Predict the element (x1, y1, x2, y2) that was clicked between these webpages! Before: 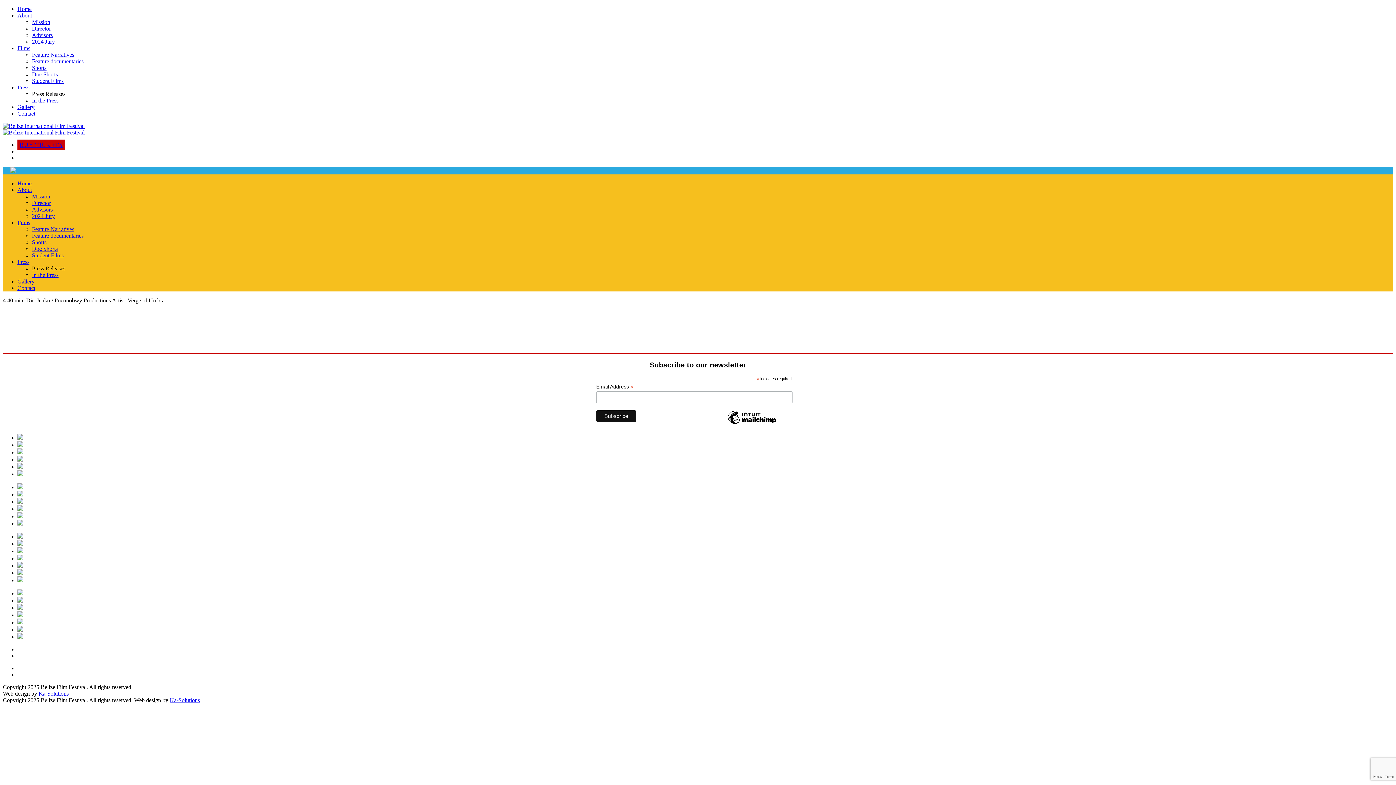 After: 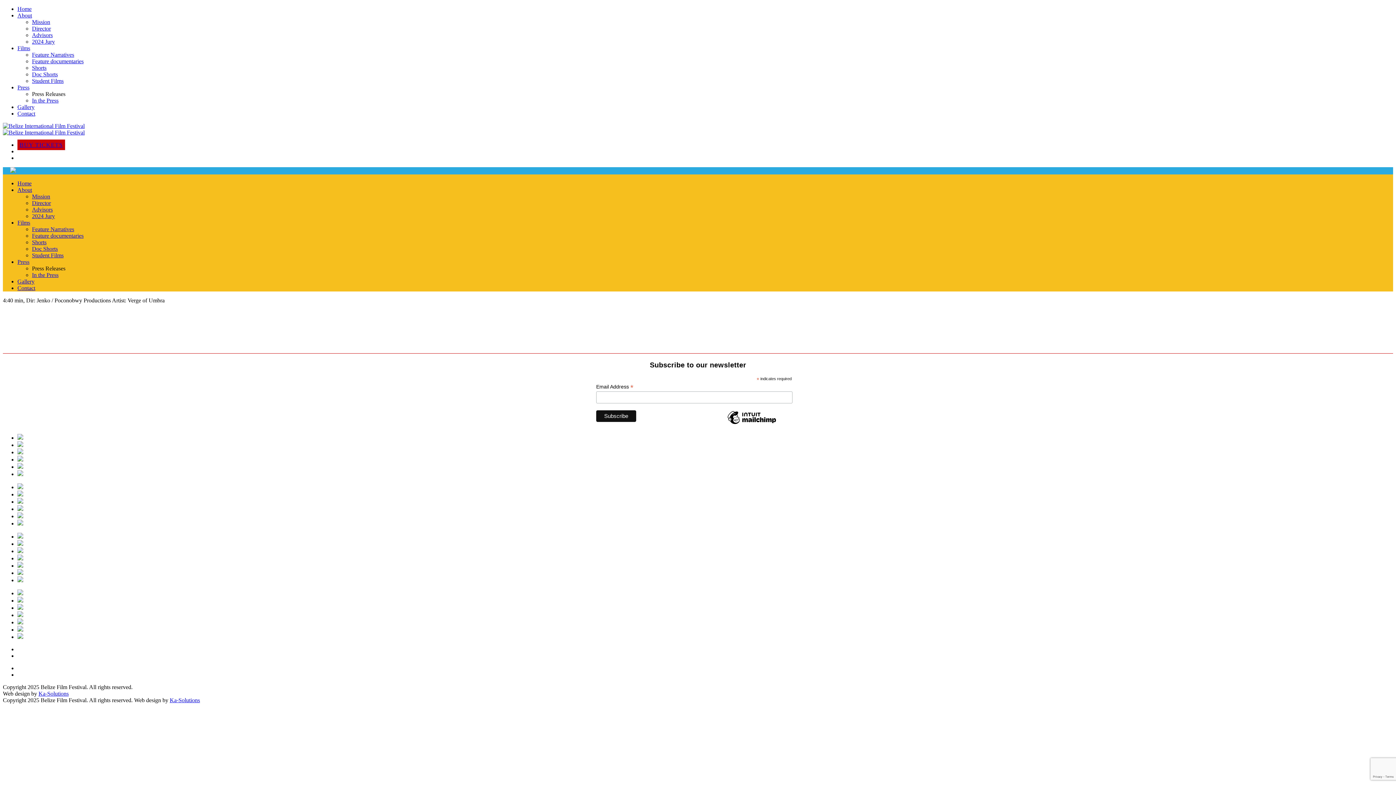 Action: bbox: (17, 541, 23, 547)